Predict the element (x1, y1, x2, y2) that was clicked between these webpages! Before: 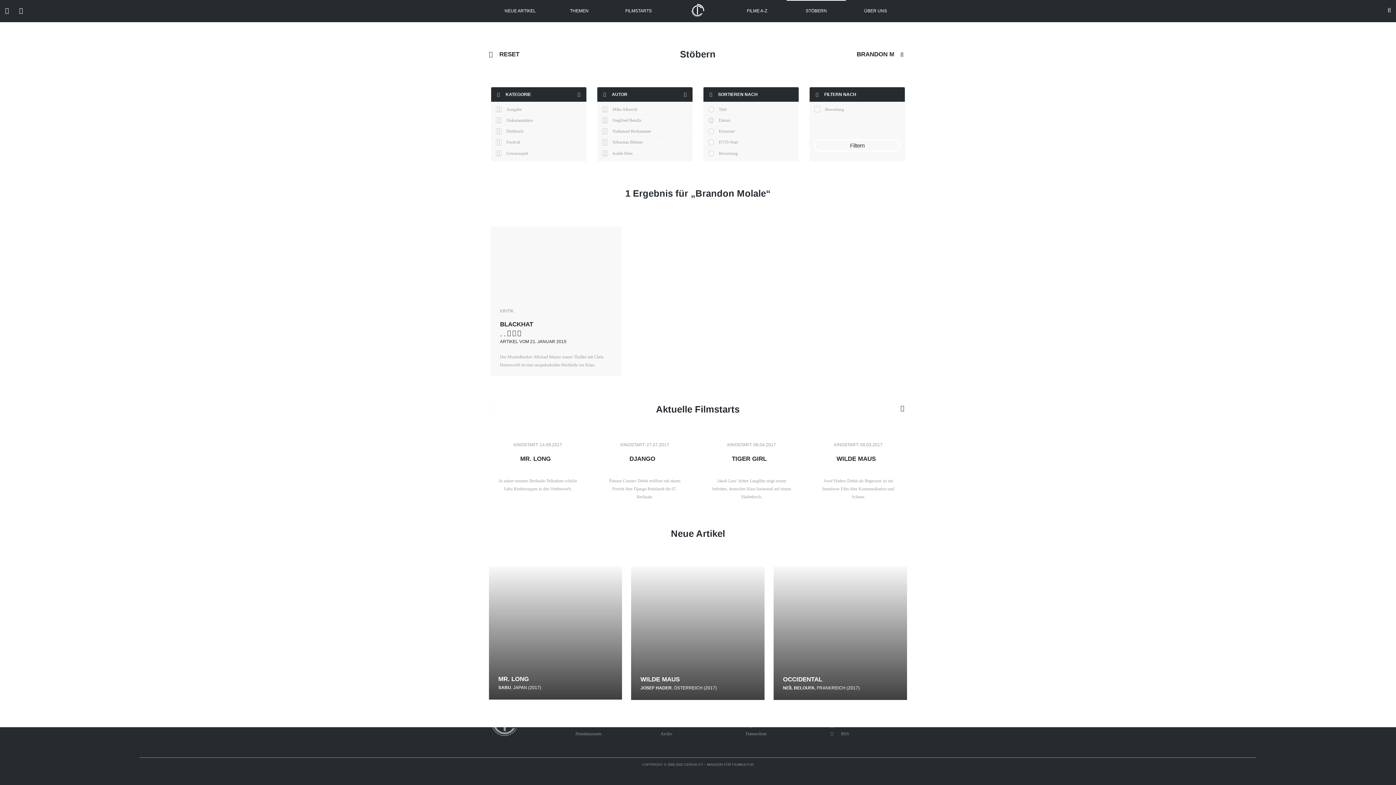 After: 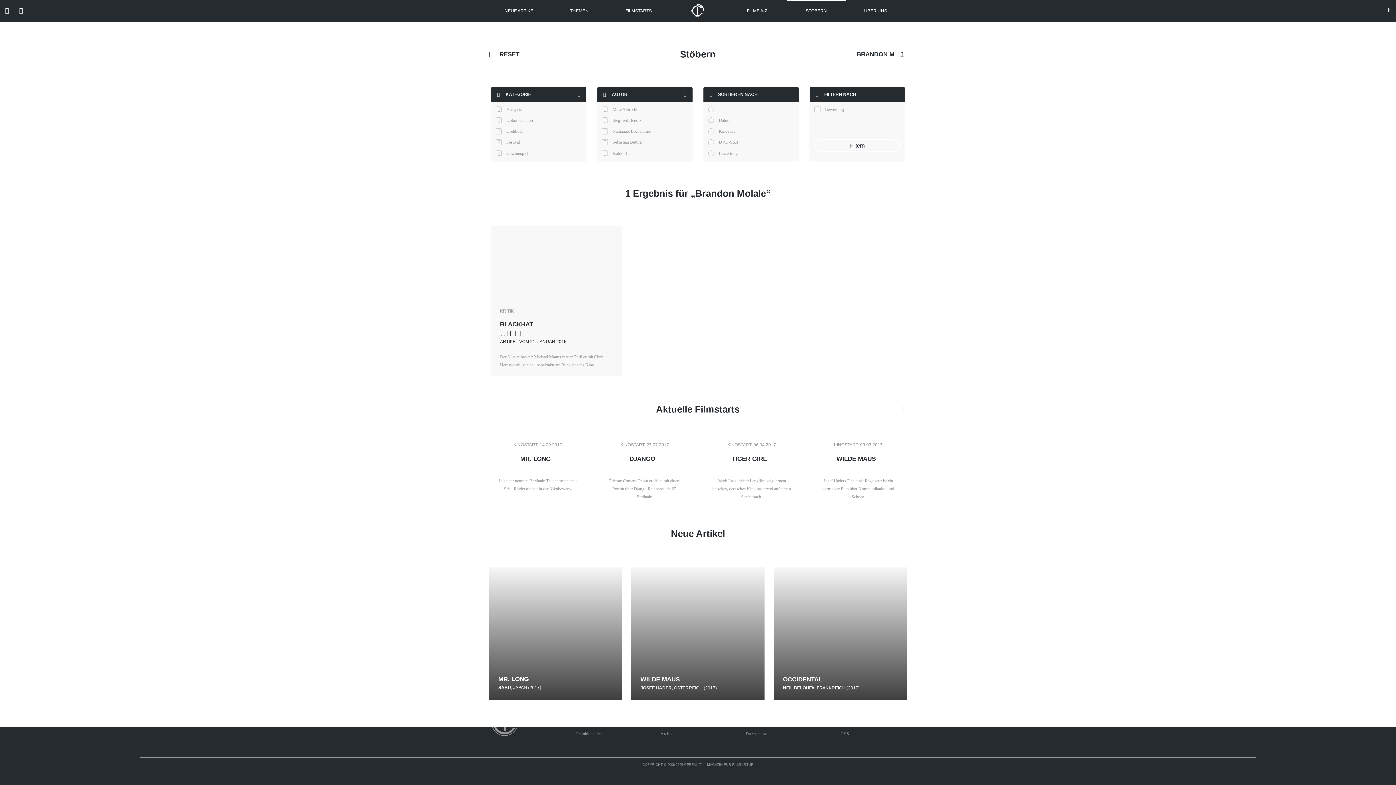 Action: bbox: (19, 5, 22, 16) label: 